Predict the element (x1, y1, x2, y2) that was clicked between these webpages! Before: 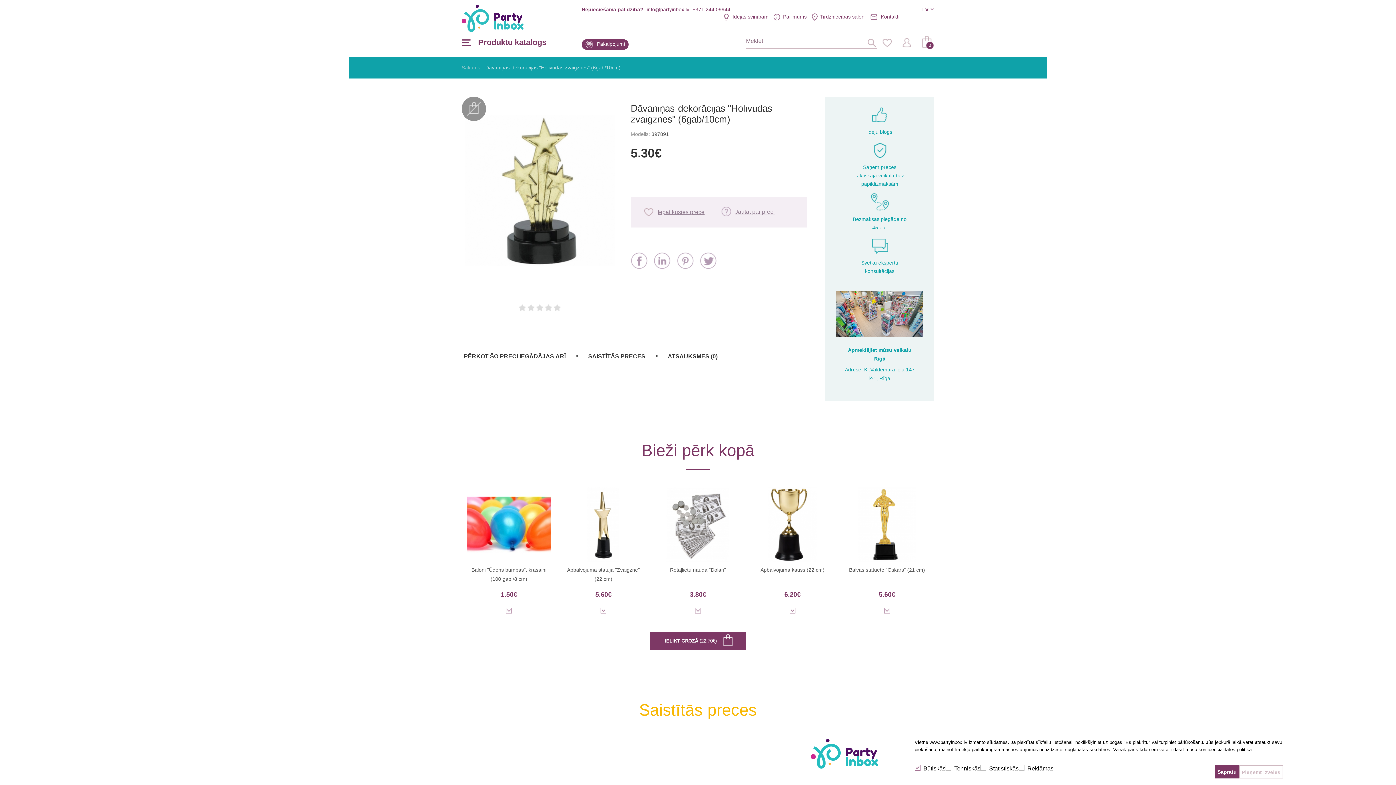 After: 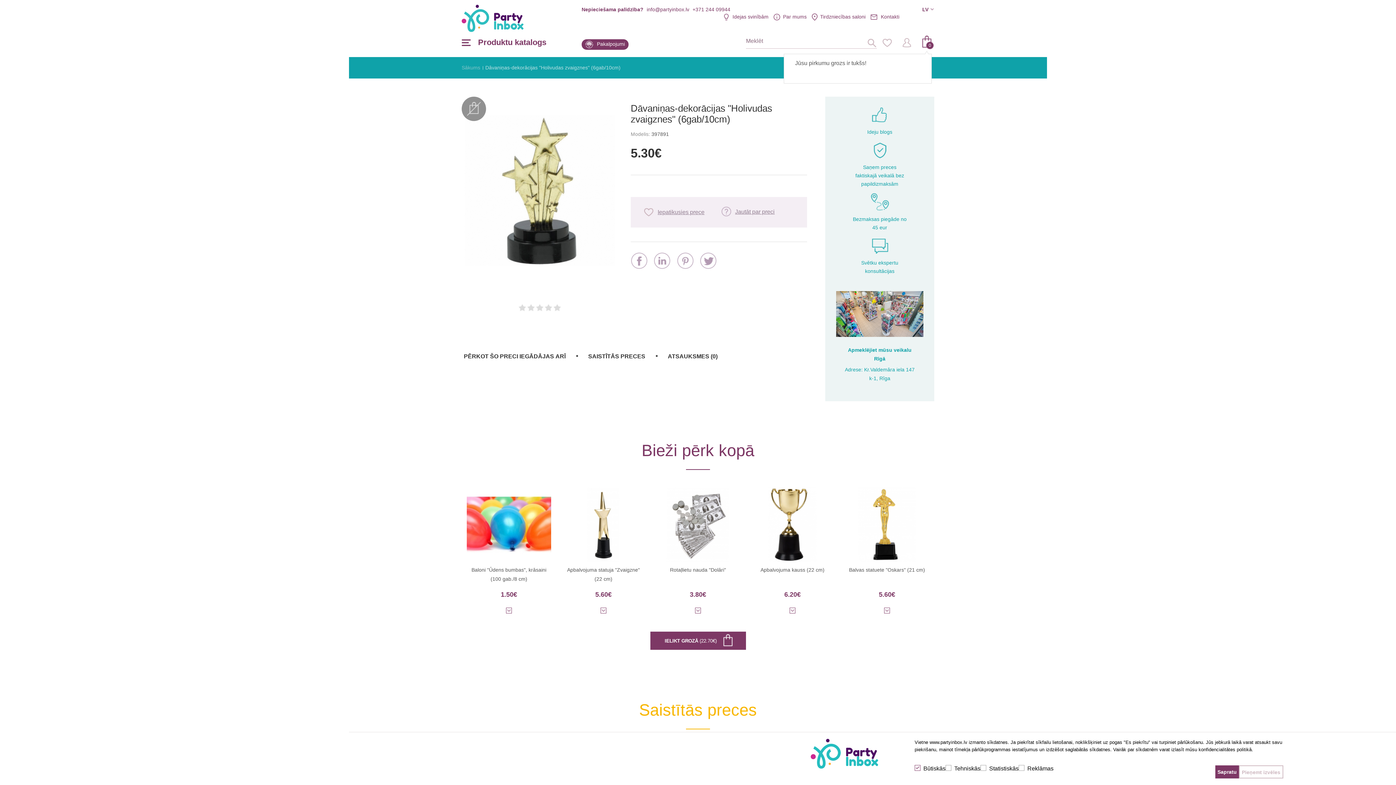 Action: label: 0 bbox: (921, 35, 934, 49)